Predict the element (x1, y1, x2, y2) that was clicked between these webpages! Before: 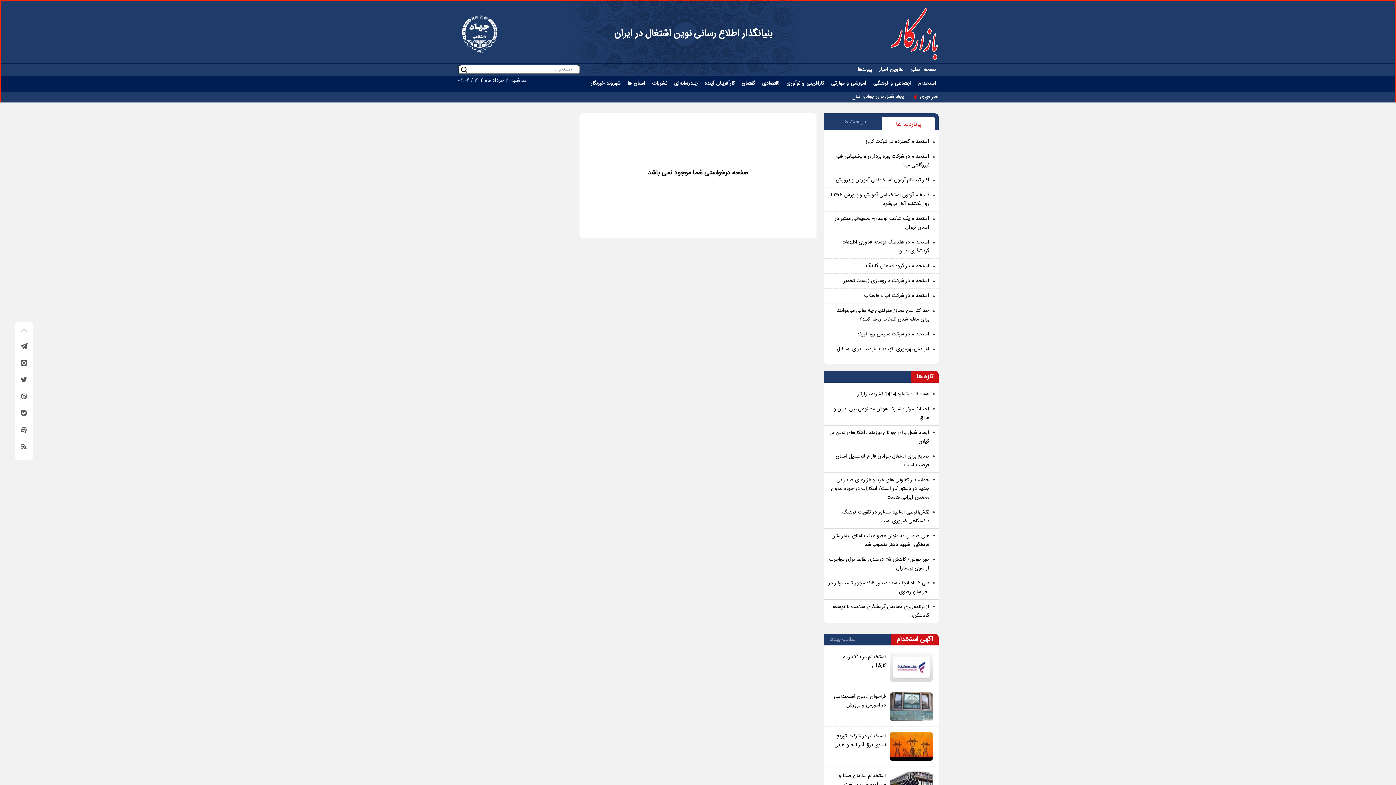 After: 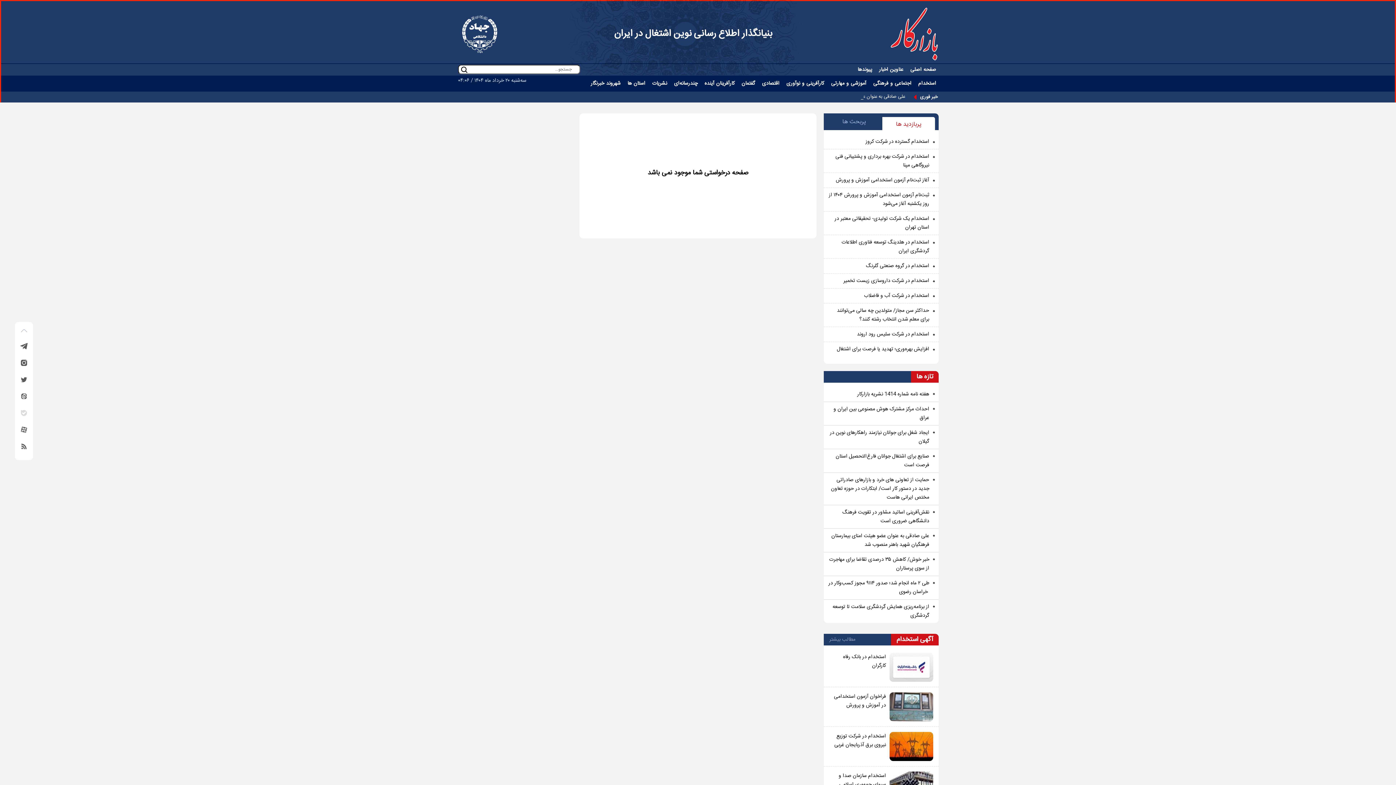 Action: bbox: (20, 409, 27, 416)